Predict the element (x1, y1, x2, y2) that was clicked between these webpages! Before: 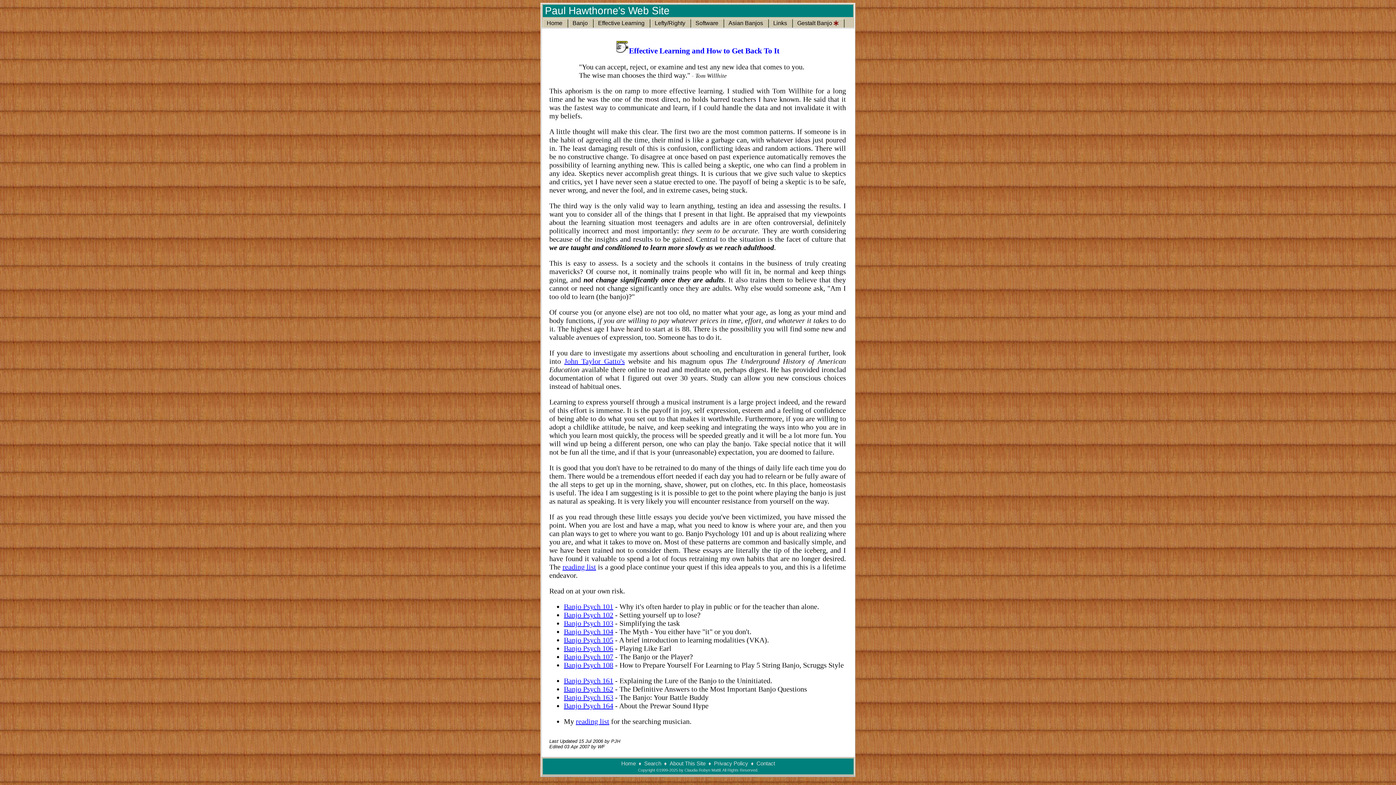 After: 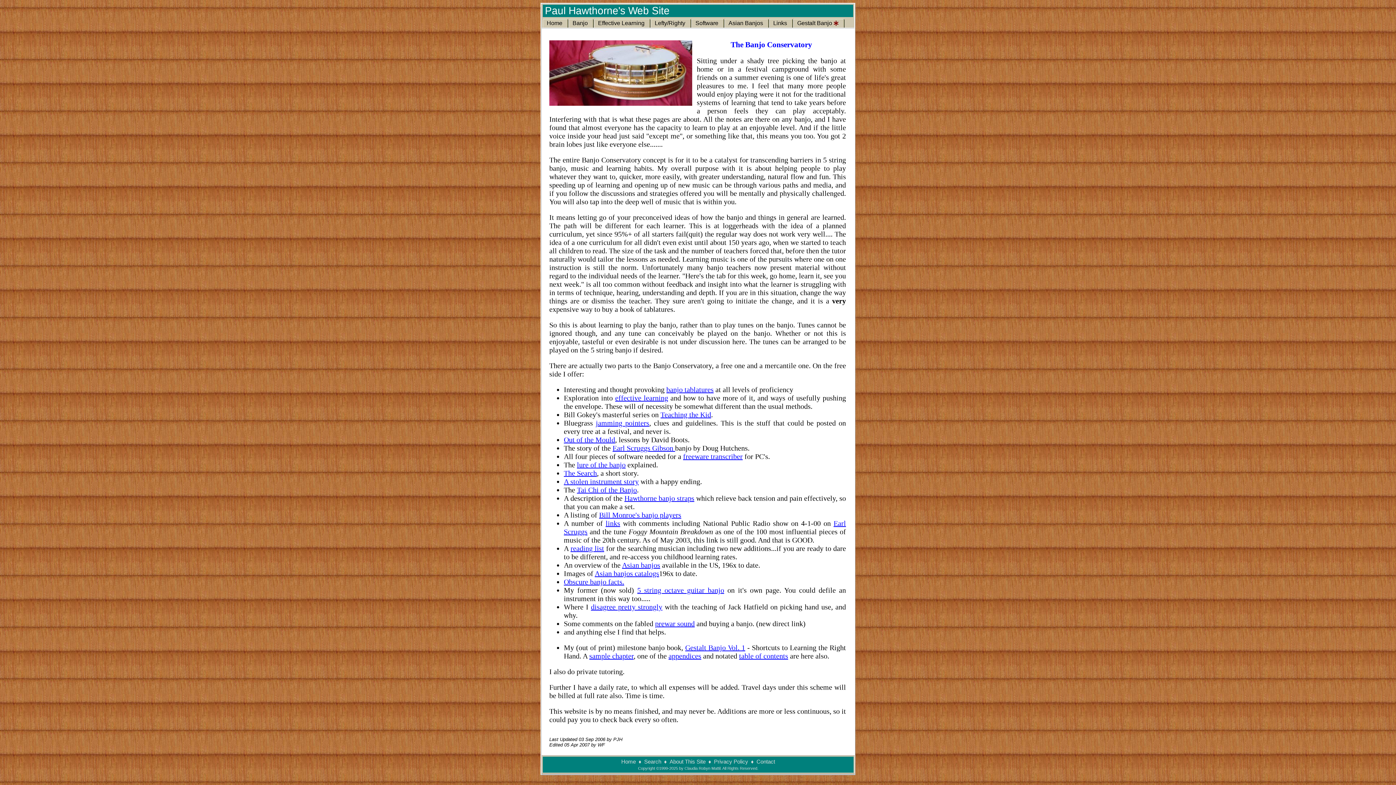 Action: label: Banjo bbox: (569, 18, 593, 27)